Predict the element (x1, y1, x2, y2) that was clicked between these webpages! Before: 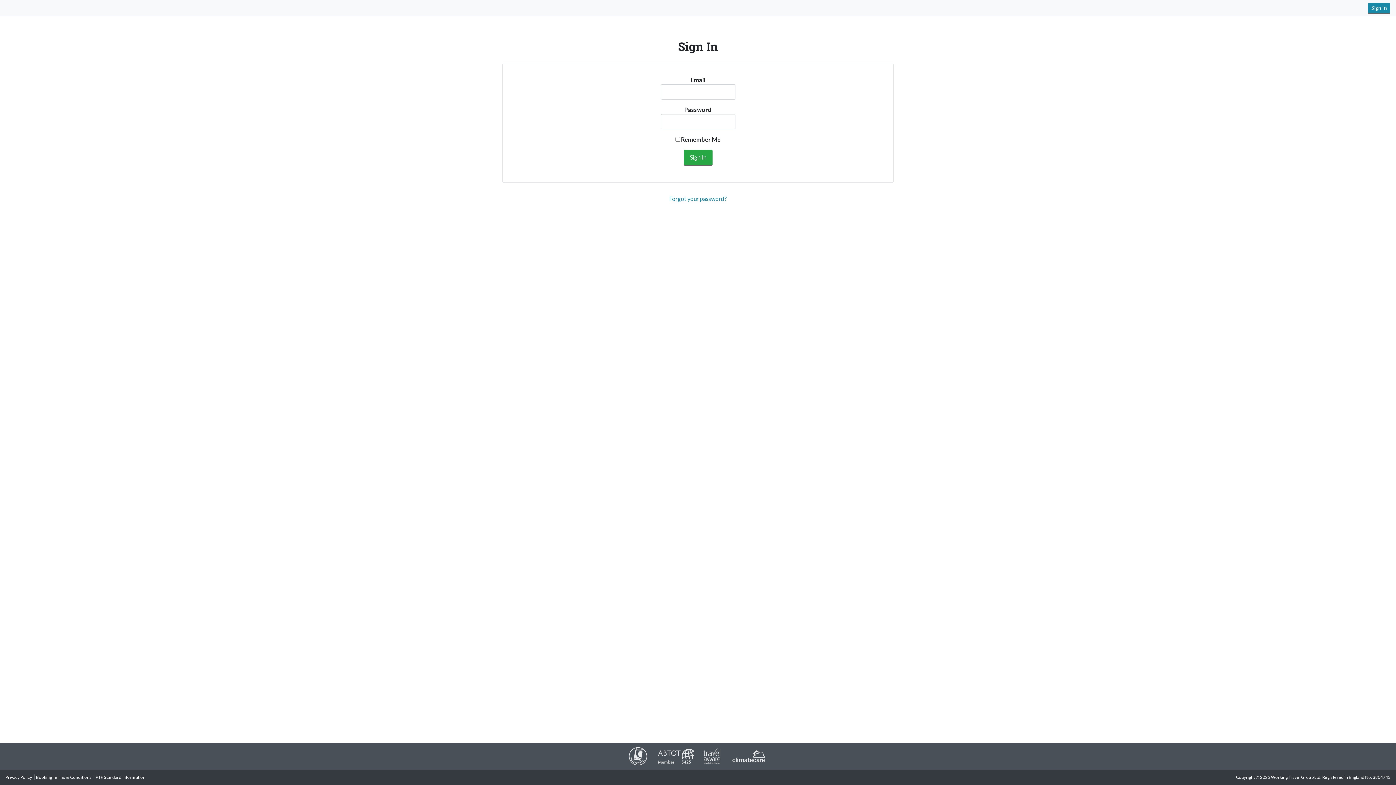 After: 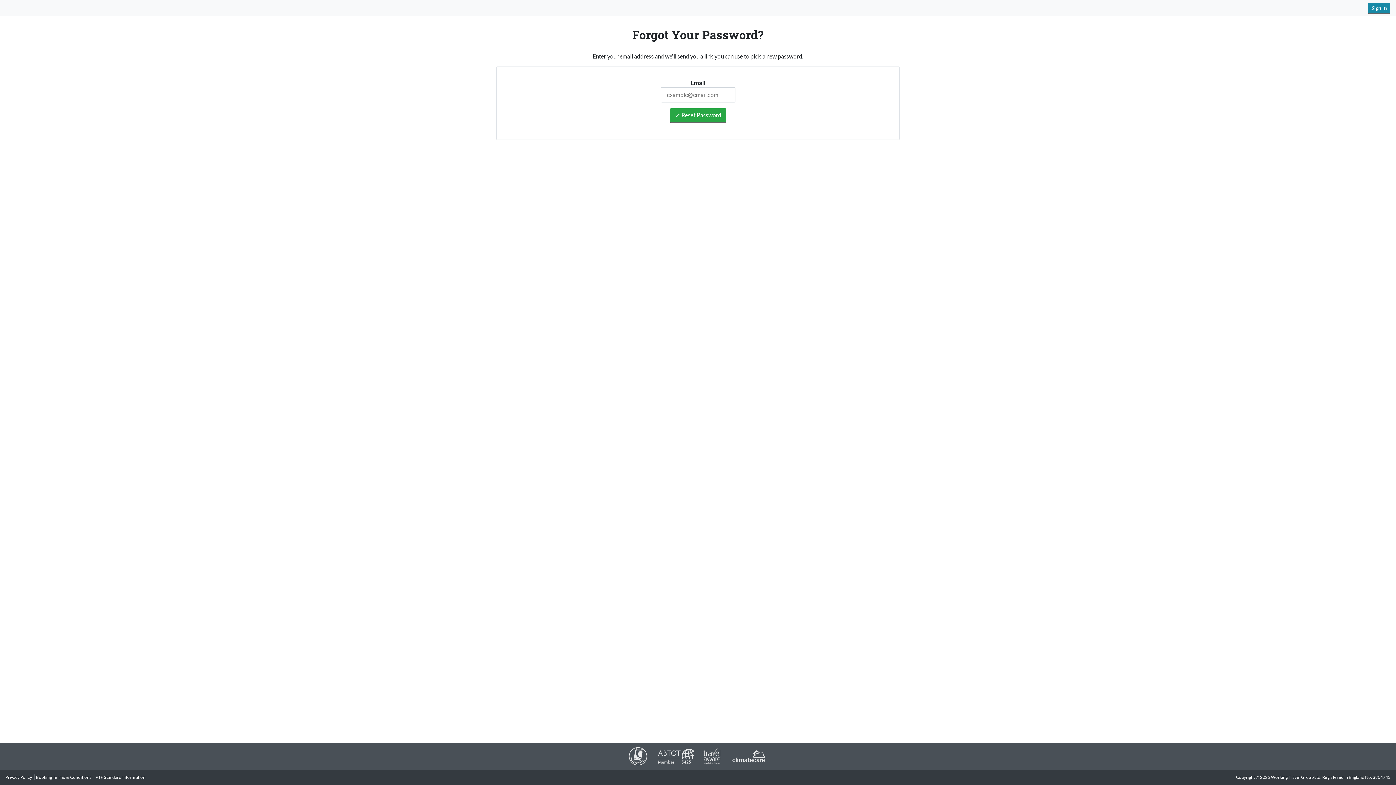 Action: bbox: (669, 195, 726, 202) label: Forgot your password?